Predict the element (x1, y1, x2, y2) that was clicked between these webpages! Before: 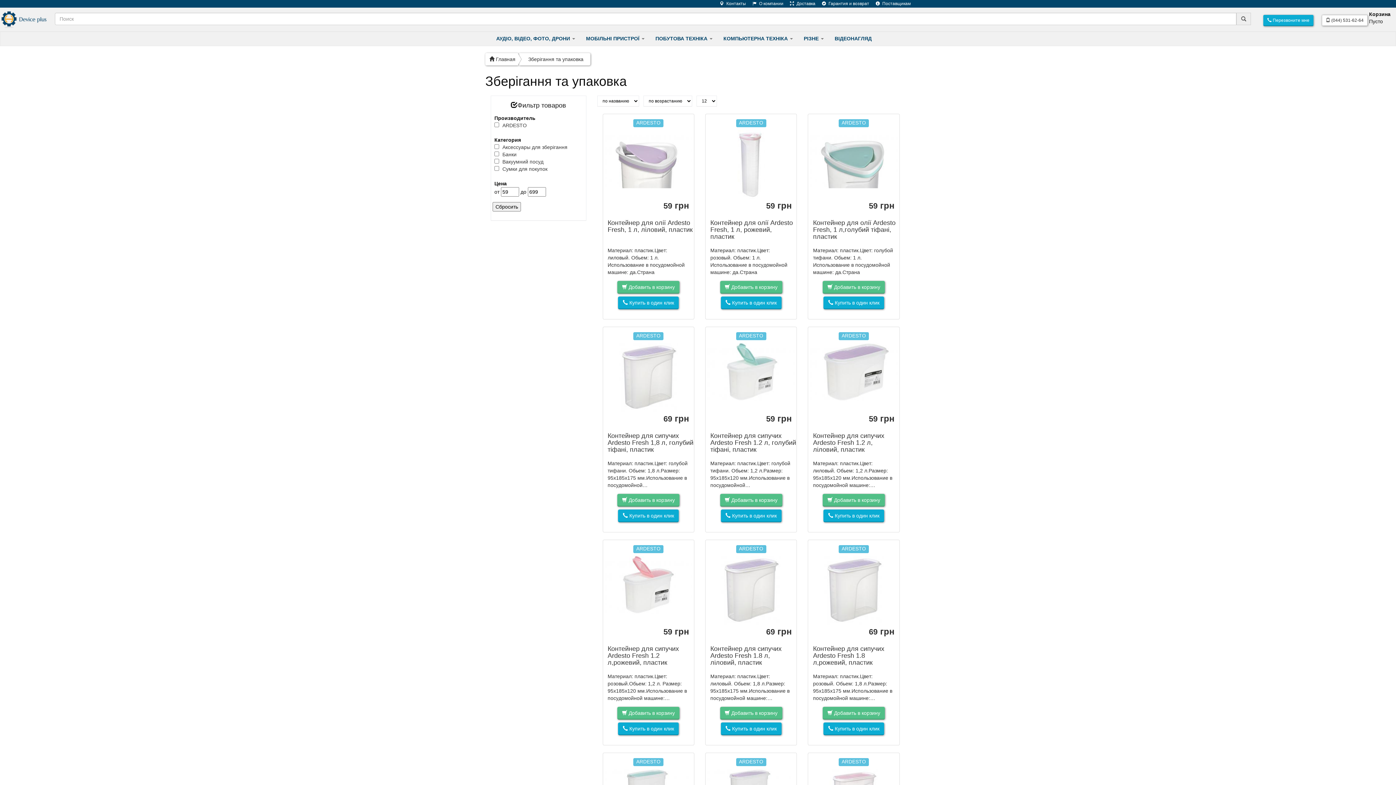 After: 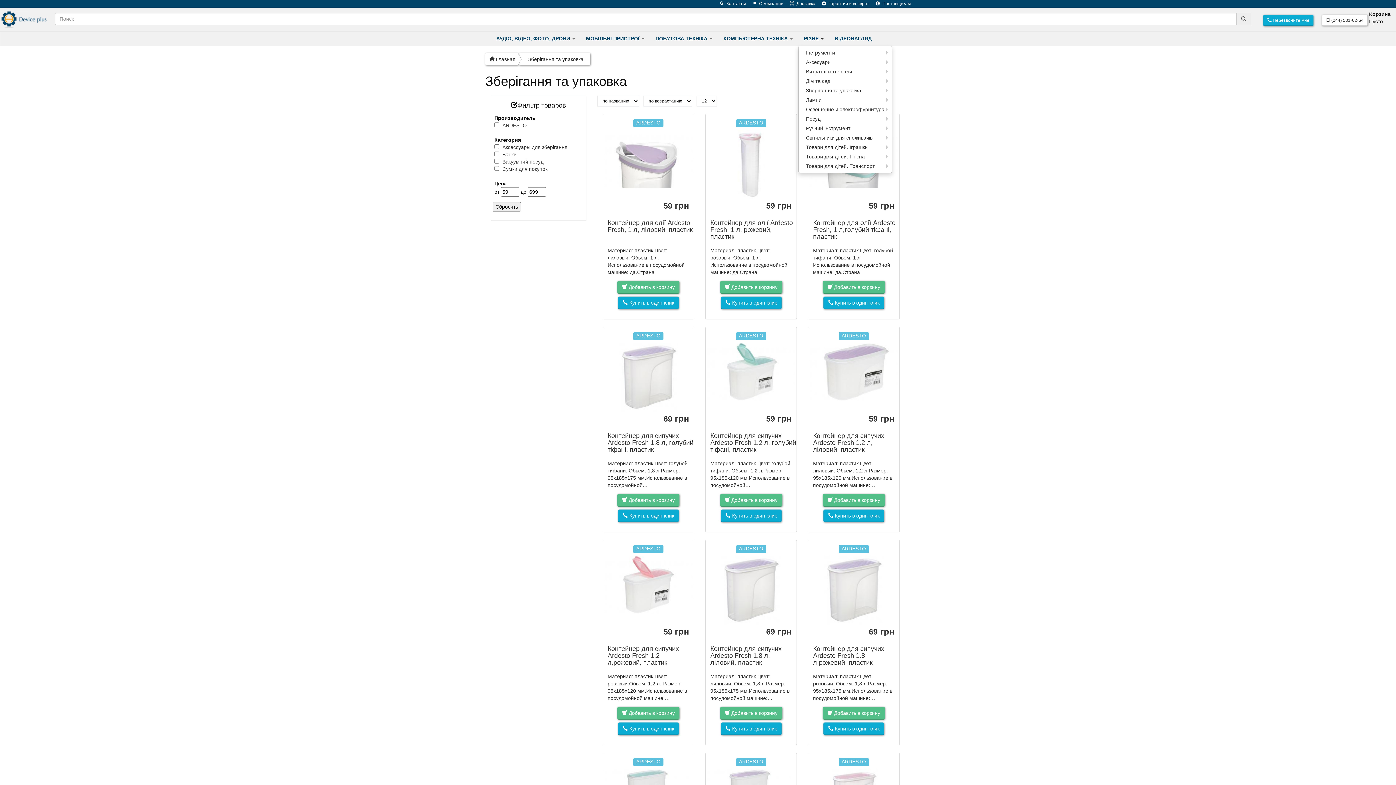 Action: label: РІЗНЕ  bbox: (798, 32, 829, 45)